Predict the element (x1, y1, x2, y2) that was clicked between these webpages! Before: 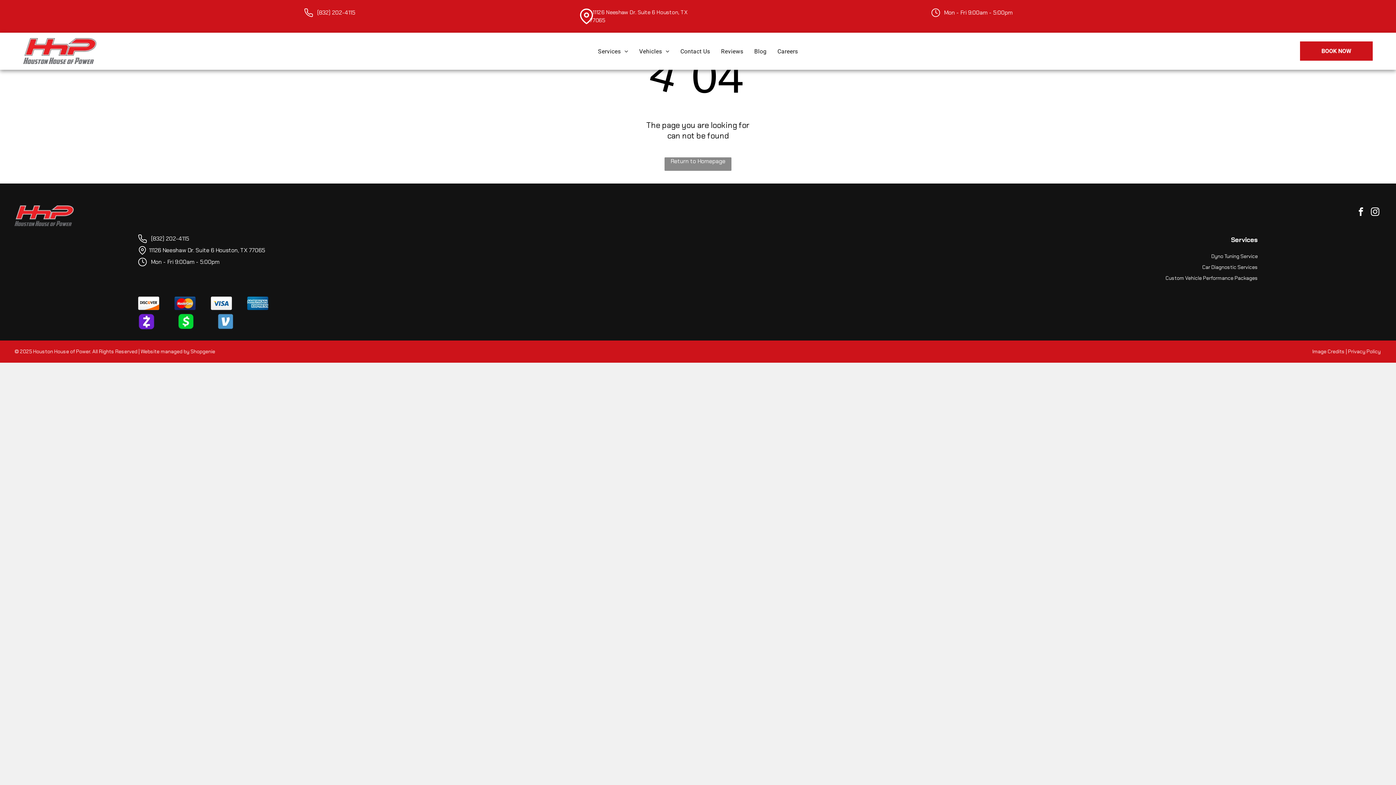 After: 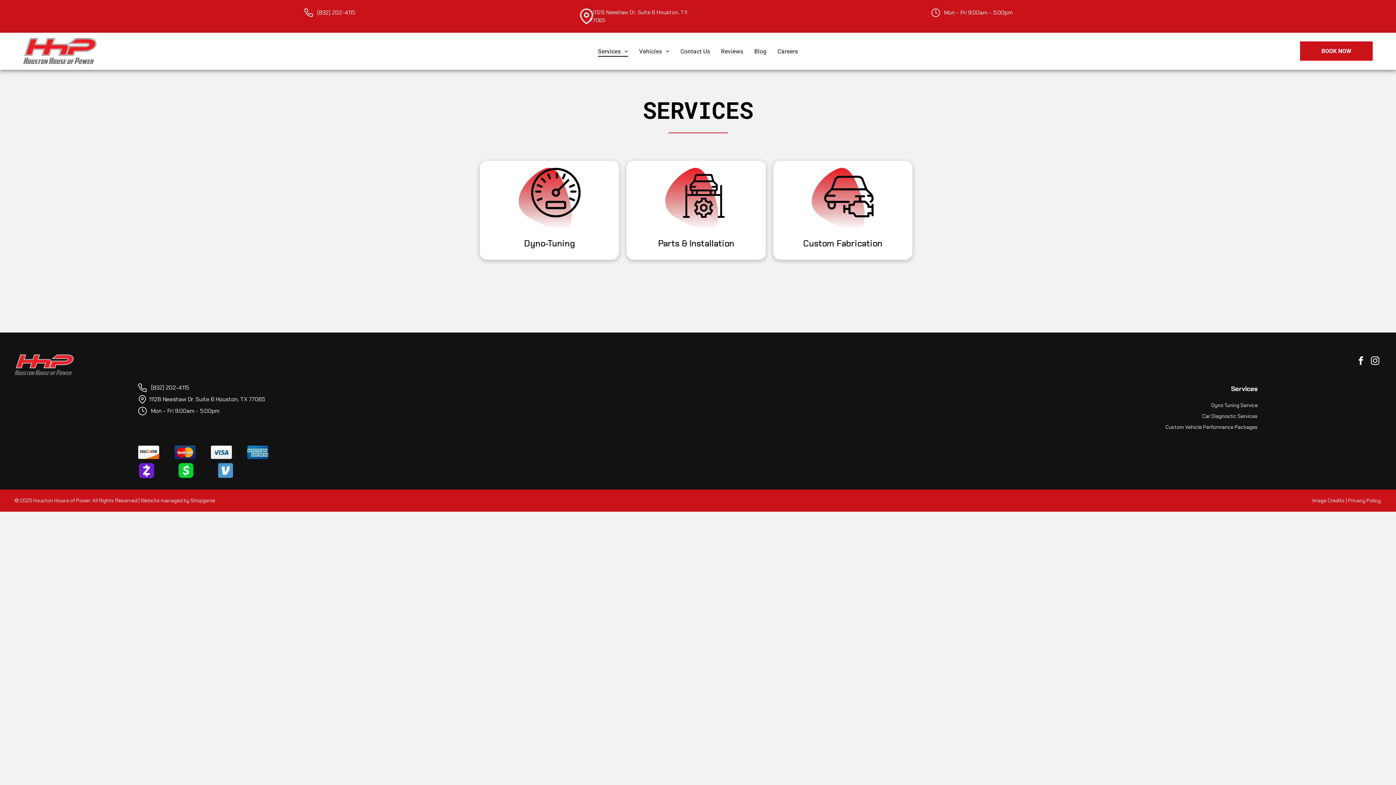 Action: label: Services bbox: (592, 45, 633, 56)